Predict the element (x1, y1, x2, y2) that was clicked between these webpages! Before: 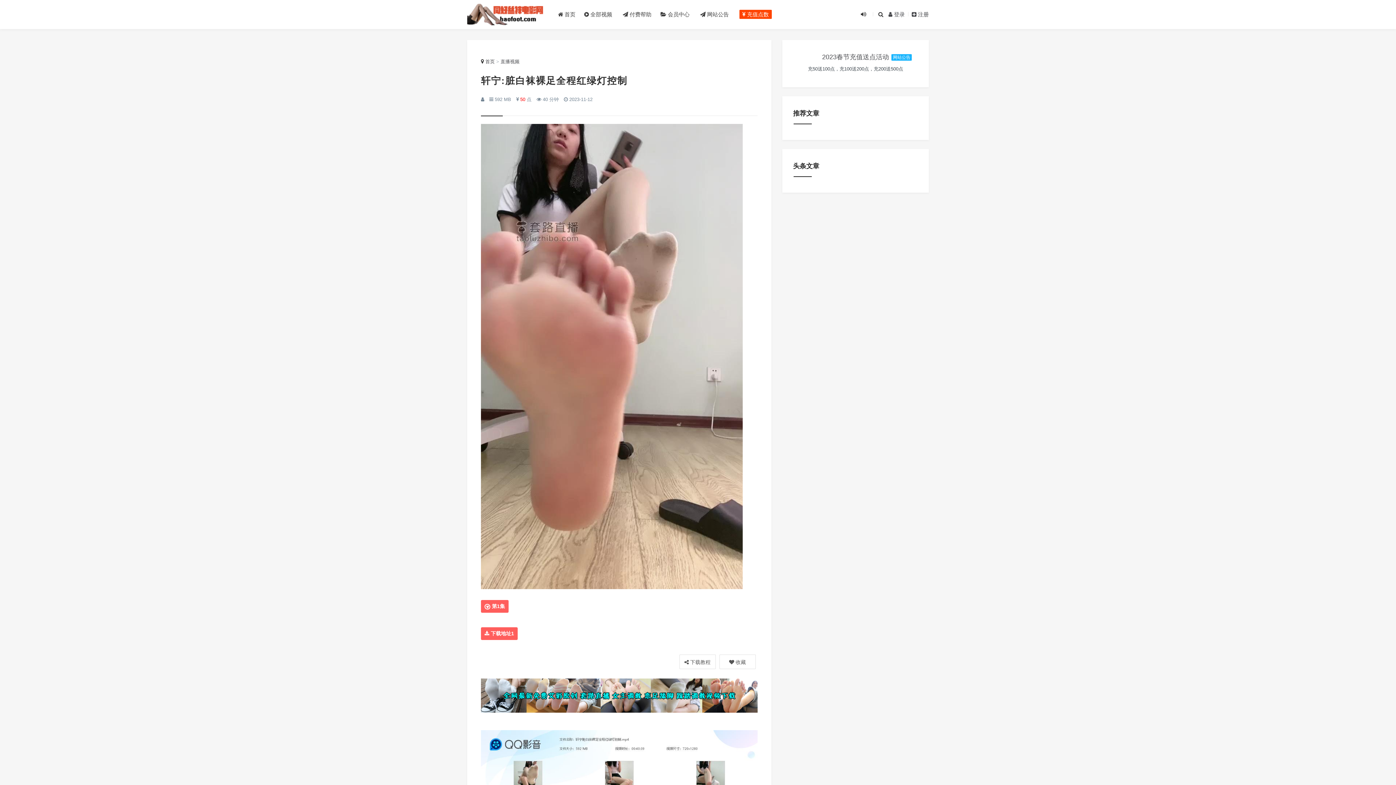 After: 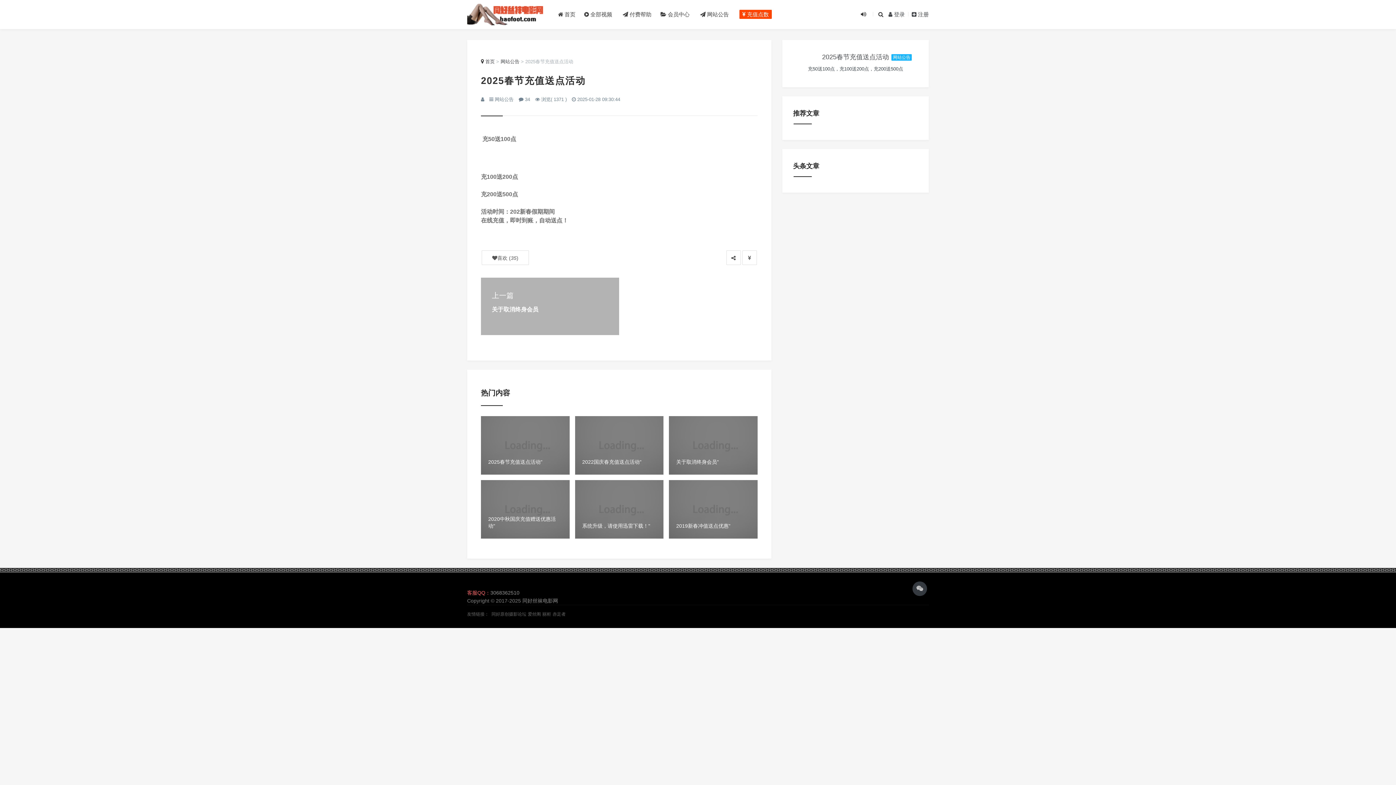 Action: label: 2023春节充值送点活动 bbox: (822, 53, 889, 60)